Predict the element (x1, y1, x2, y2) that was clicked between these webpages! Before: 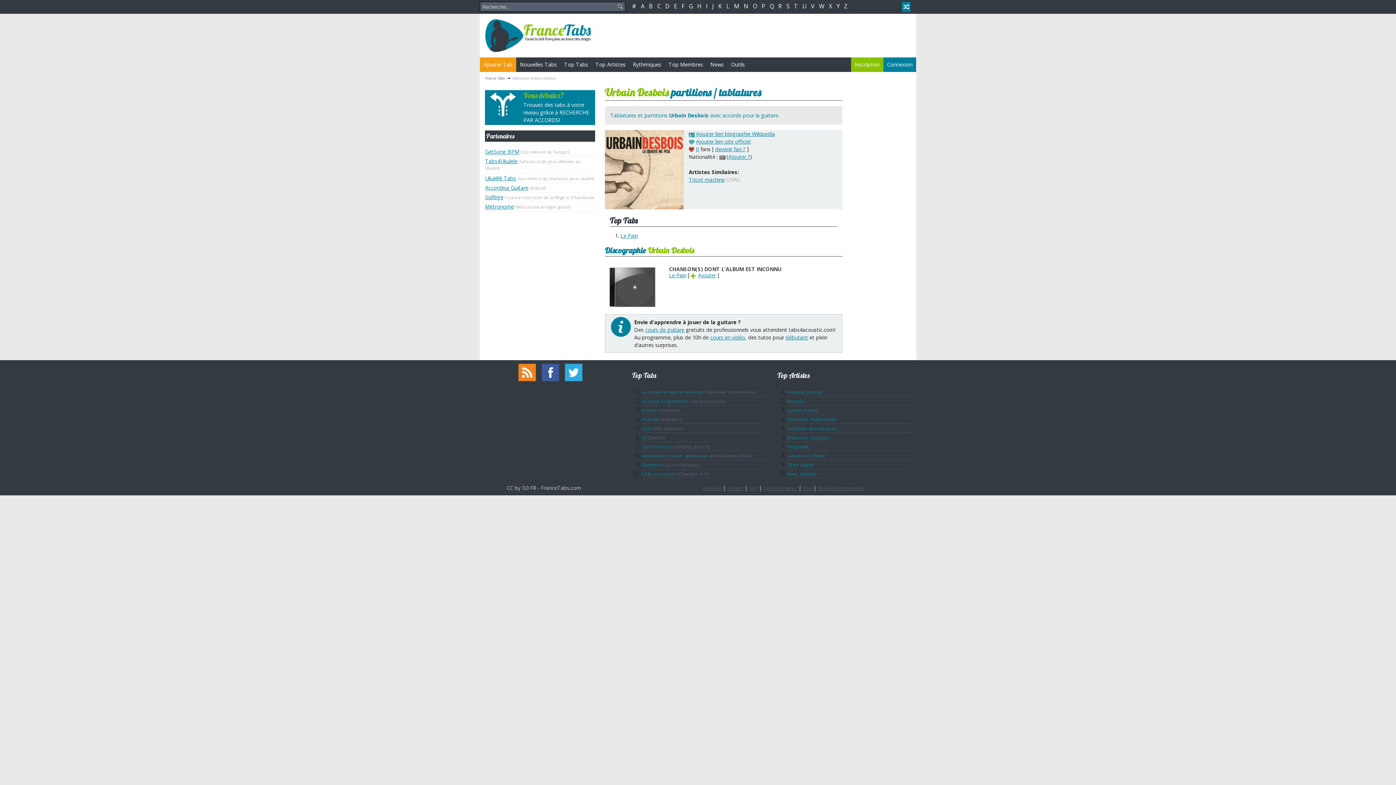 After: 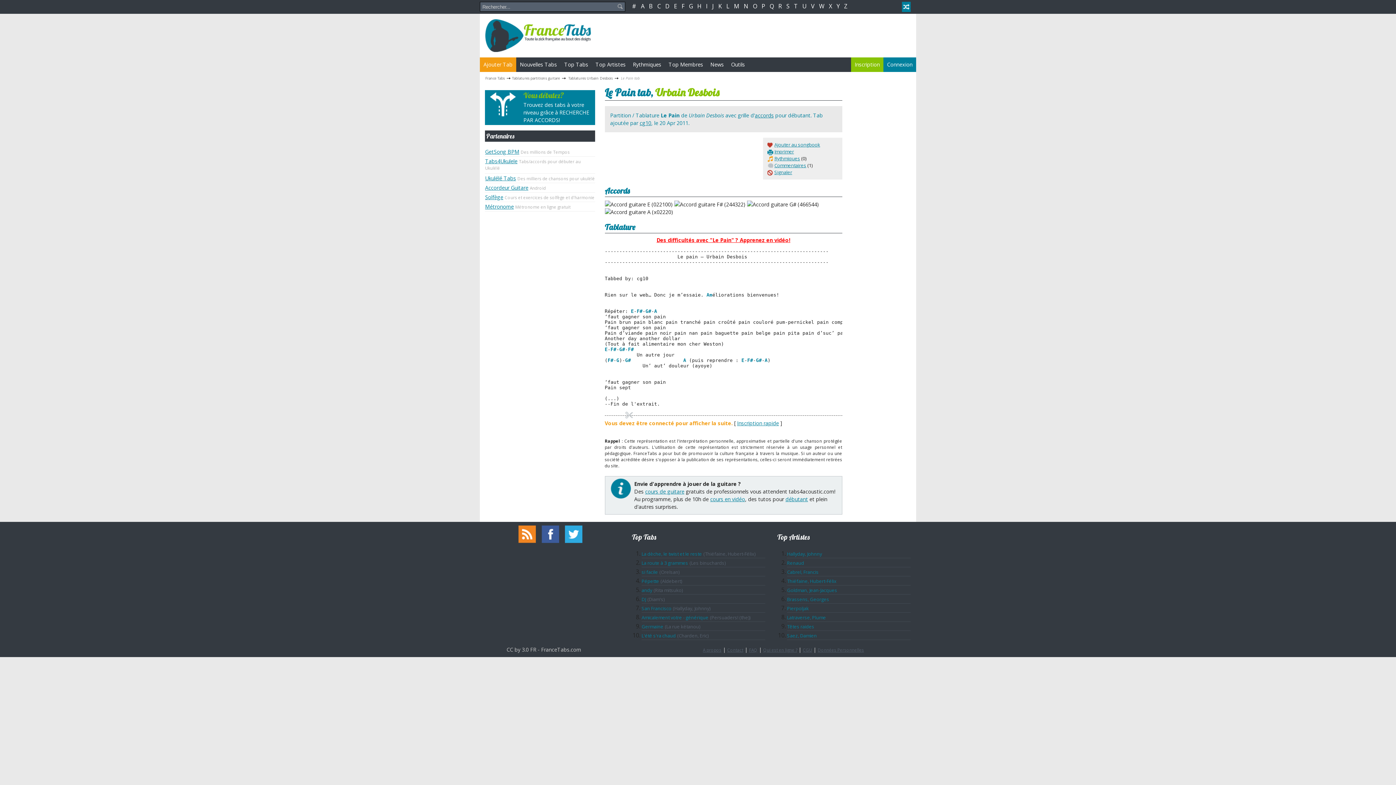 Action: label: Le Pain bbox: (620, 232, 638, 239)